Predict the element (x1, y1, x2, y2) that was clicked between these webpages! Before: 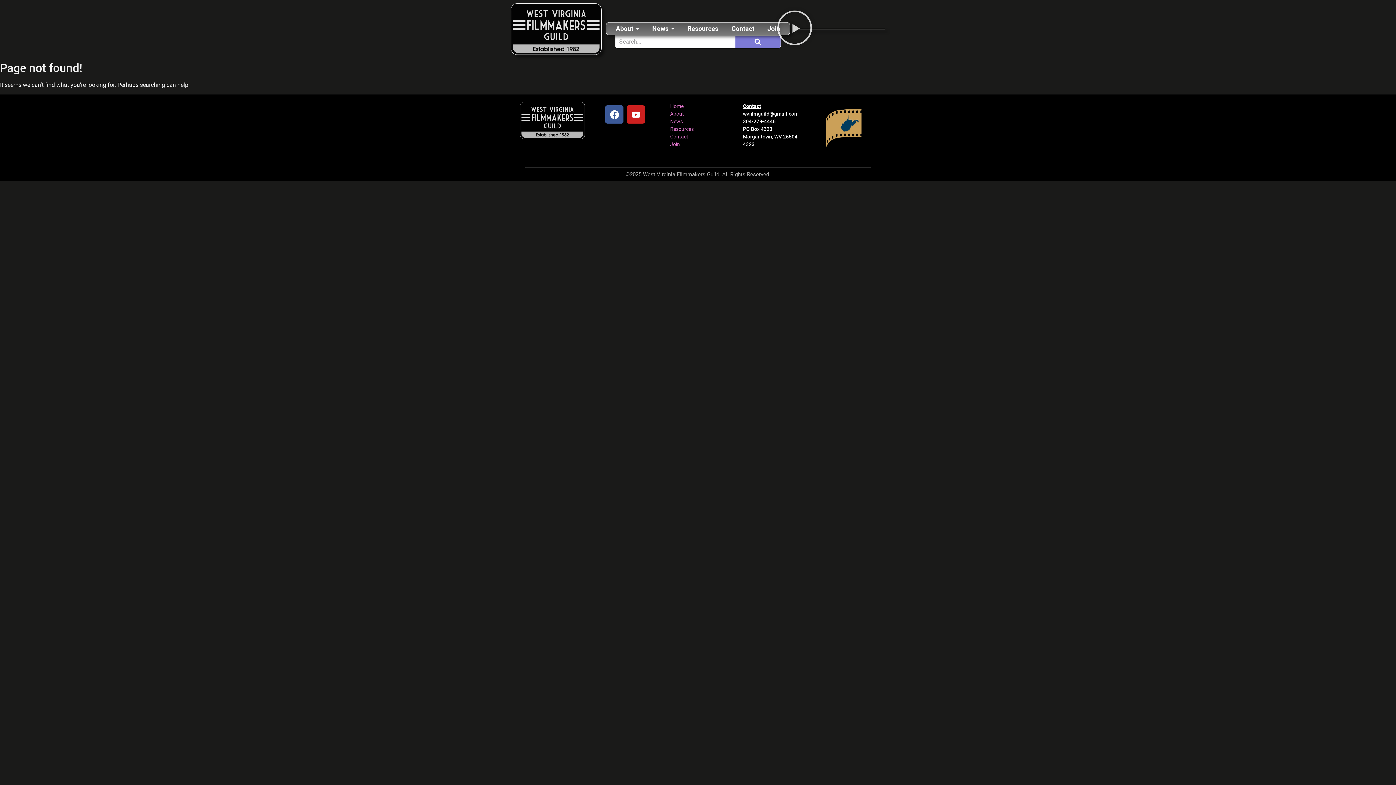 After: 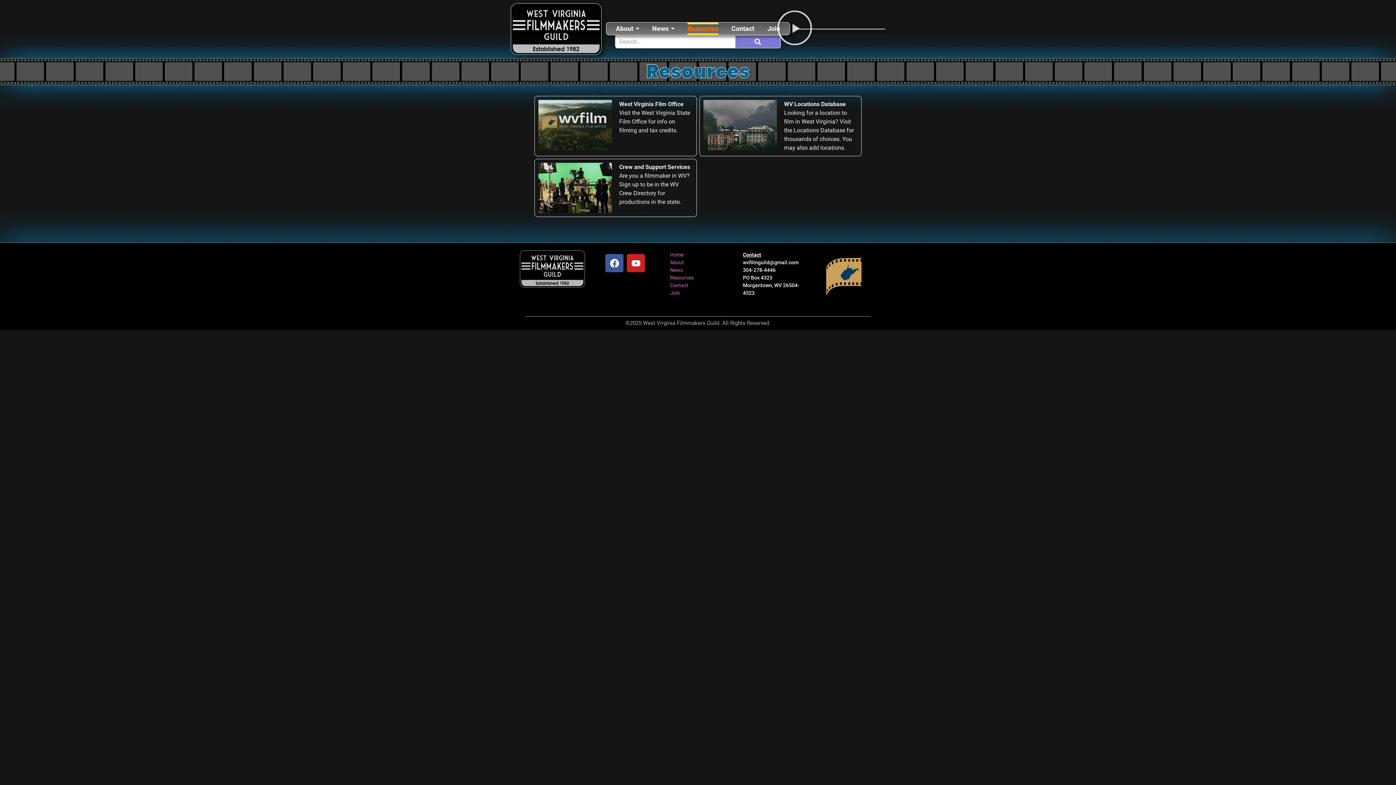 Action: bbox: (670, 126, 693, 132) label: Resources